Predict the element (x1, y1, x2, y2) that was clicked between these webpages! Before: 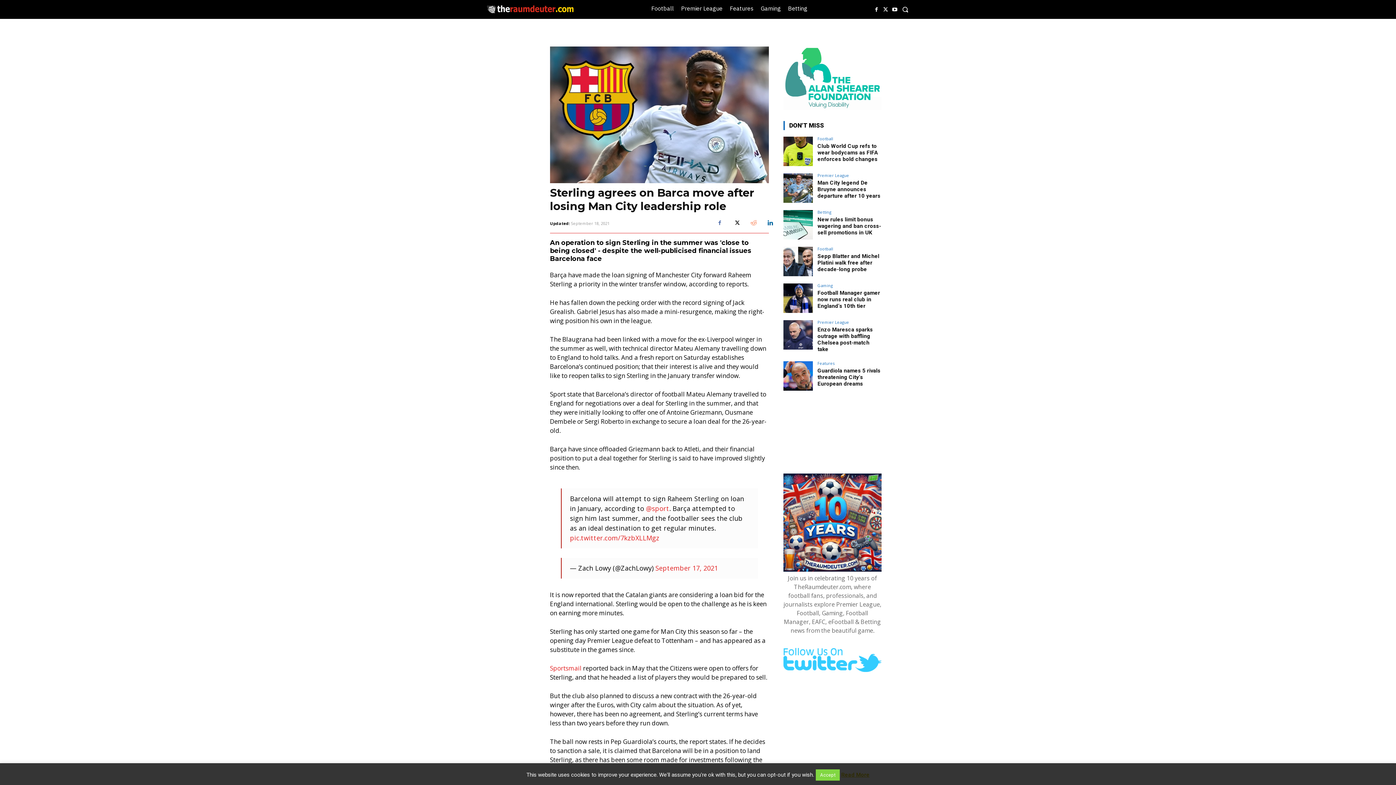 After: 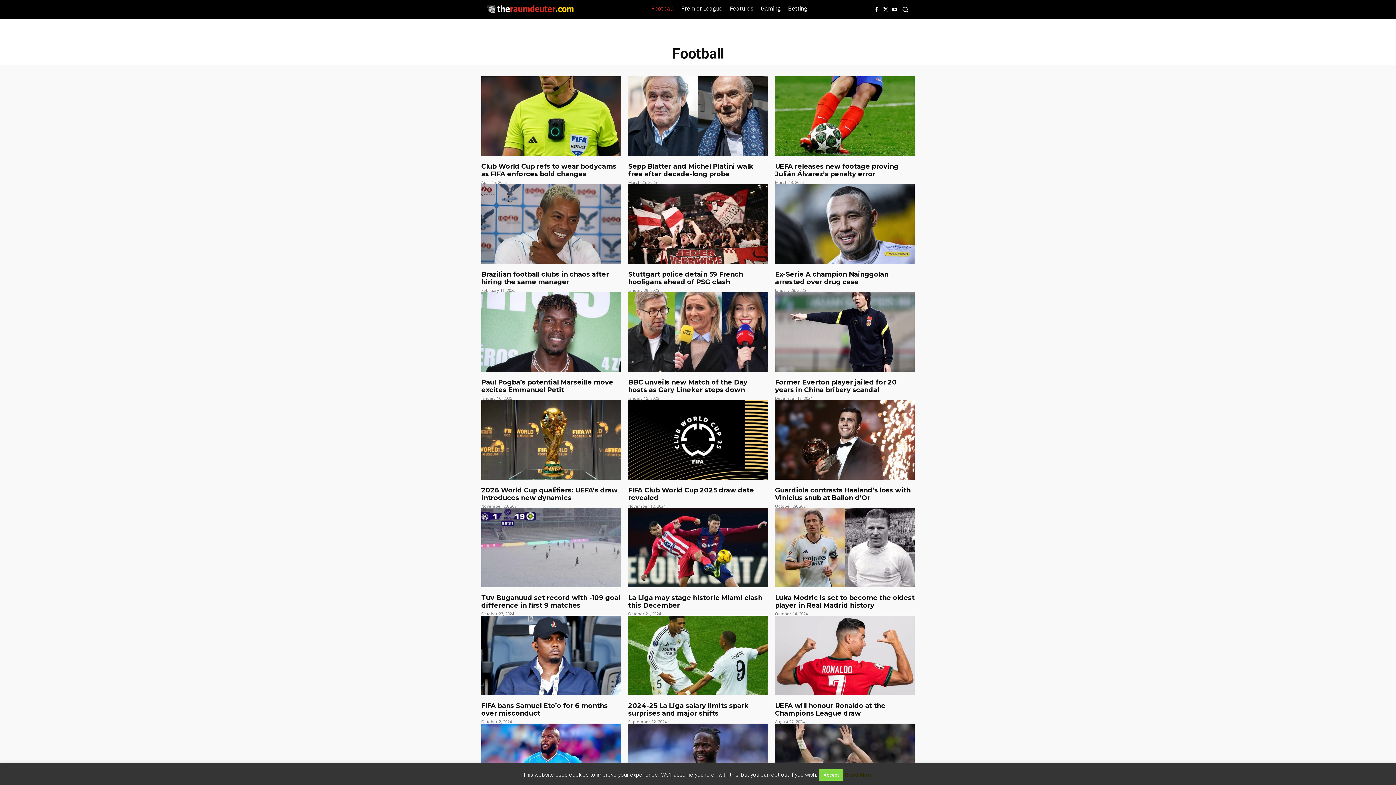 Action: bbox: (817, 136, 833, 140) label: Football